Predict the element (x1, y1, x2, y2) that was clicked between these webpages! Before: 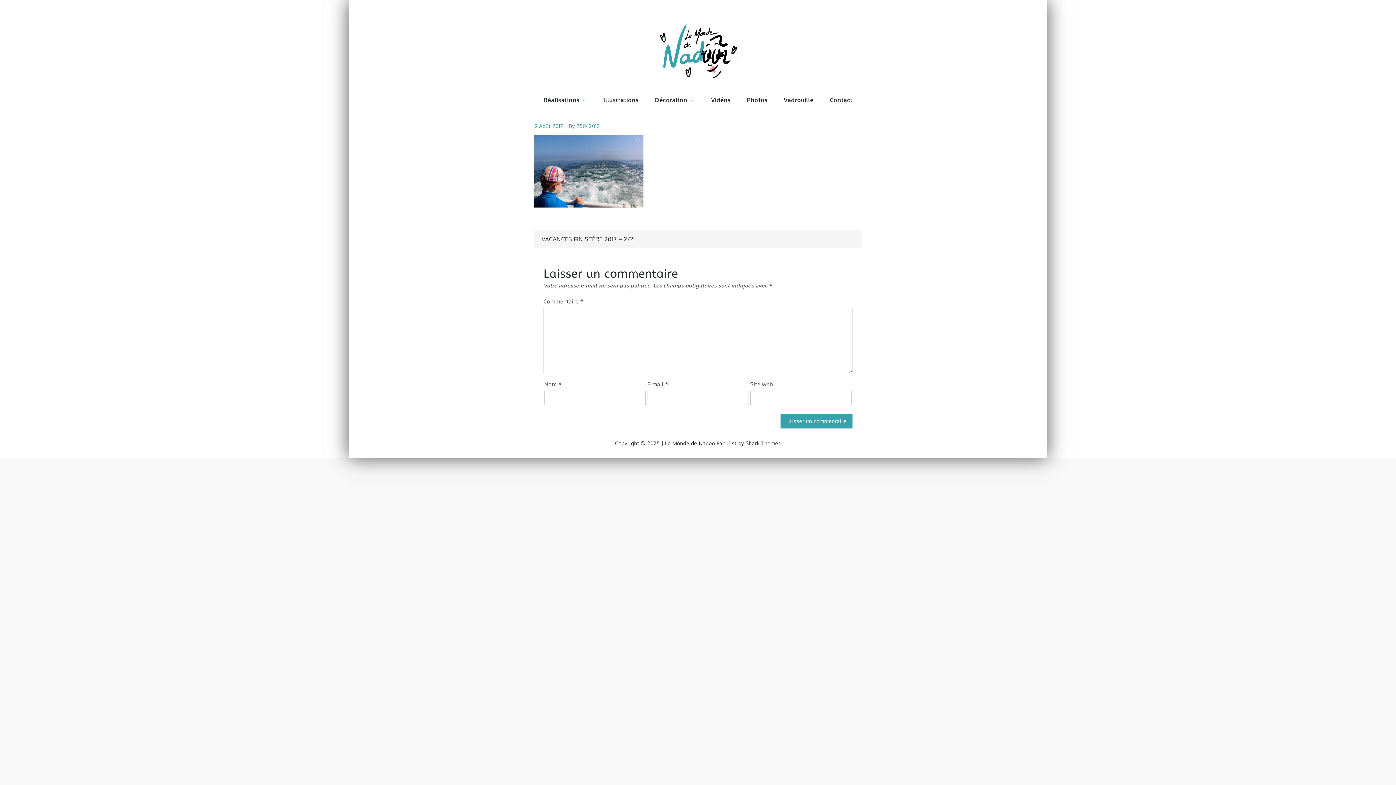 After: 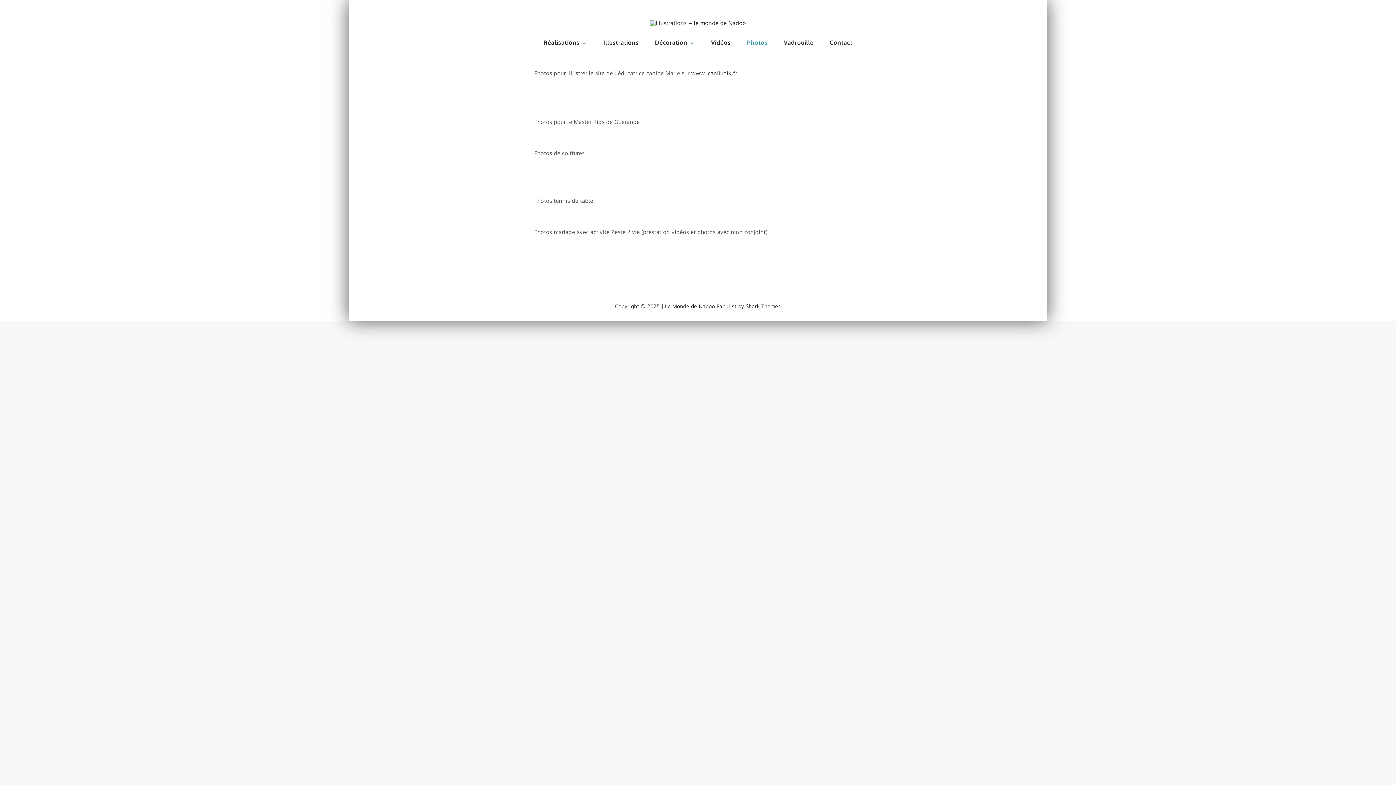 Action: label: Photos bbox: (739, 83, 775, 116)